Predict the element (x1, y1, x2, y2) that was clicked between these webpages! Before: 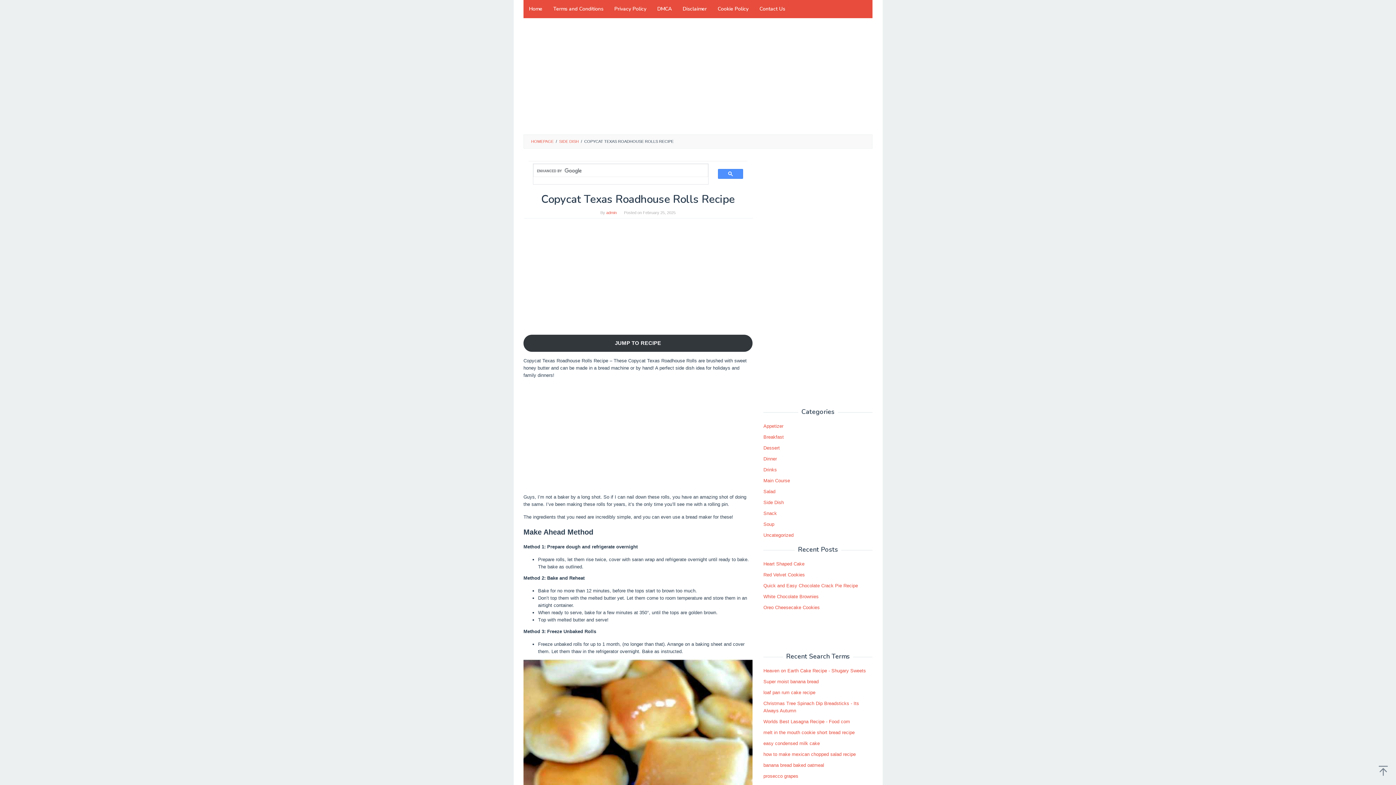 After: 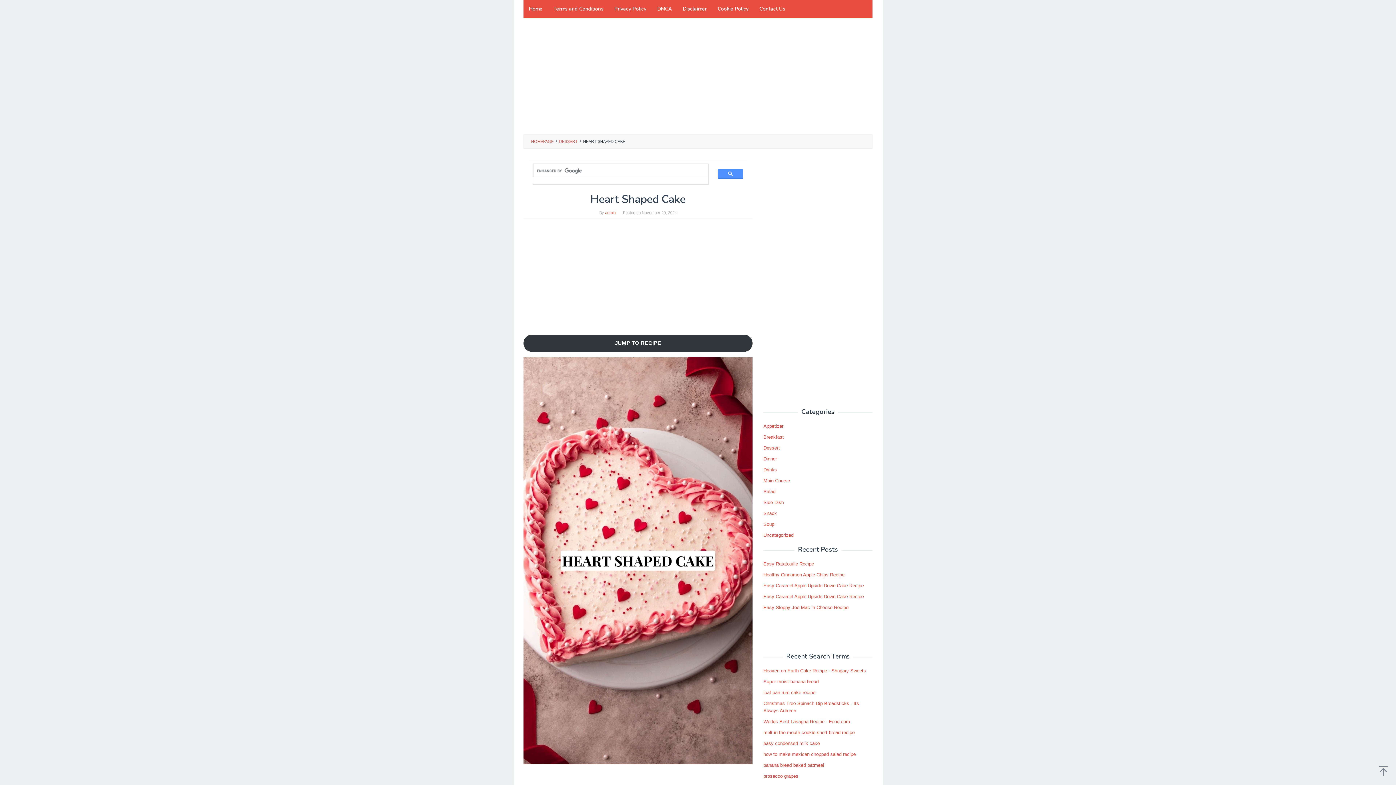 Action: label: Heart Shaped Cake bbox: (763, 561, 804, 566)